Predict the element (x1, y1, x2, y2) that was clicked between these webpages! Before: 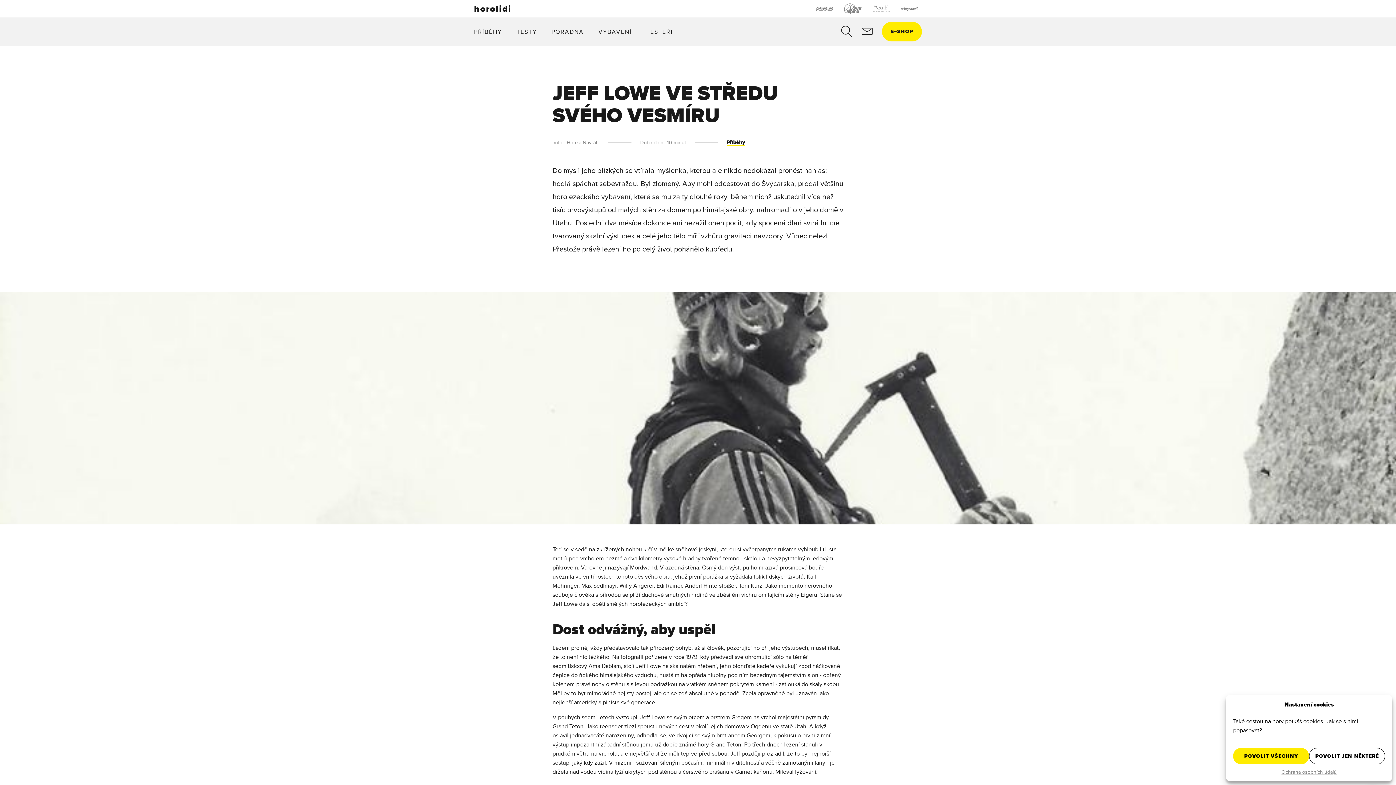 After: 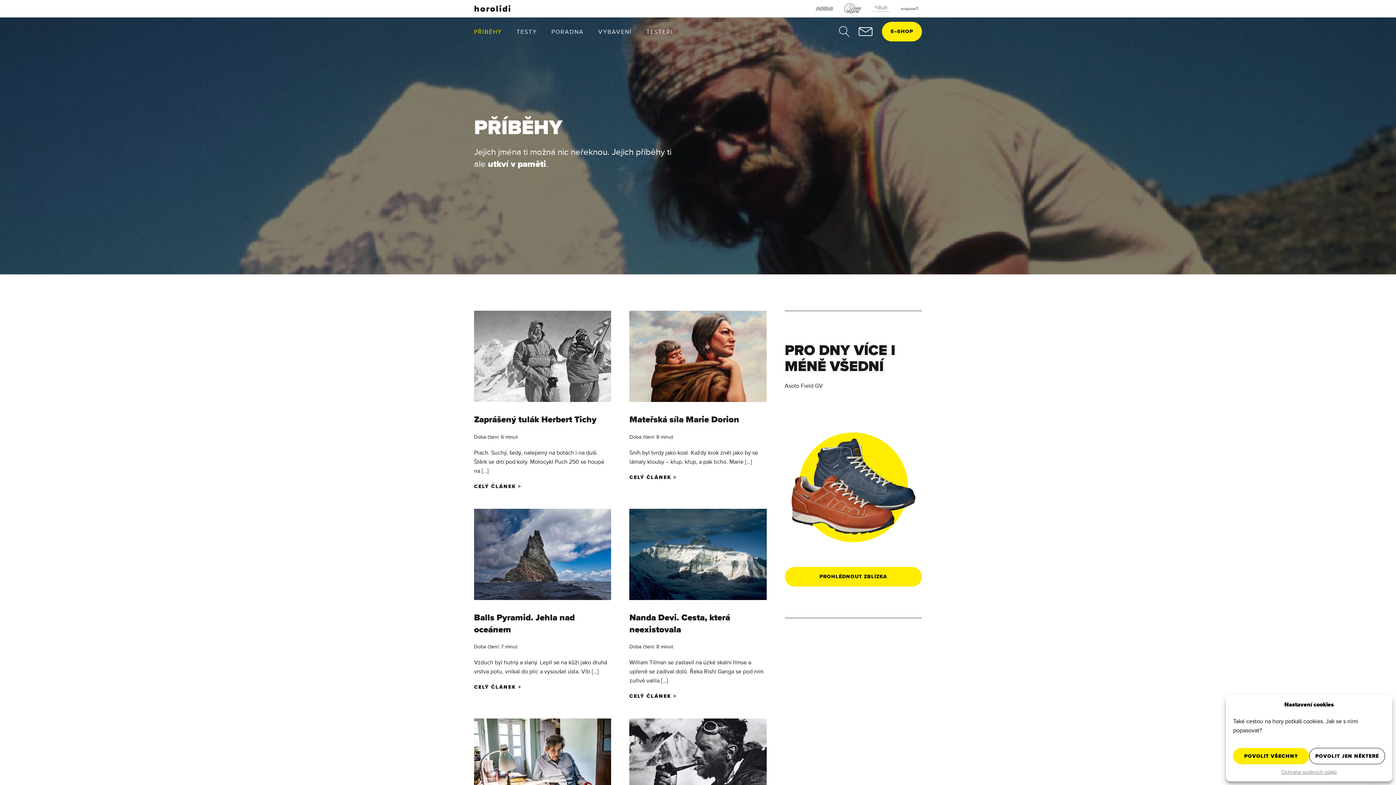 Action: bbox: (474, 27, 516, 36) label: PŘÍBĚHY